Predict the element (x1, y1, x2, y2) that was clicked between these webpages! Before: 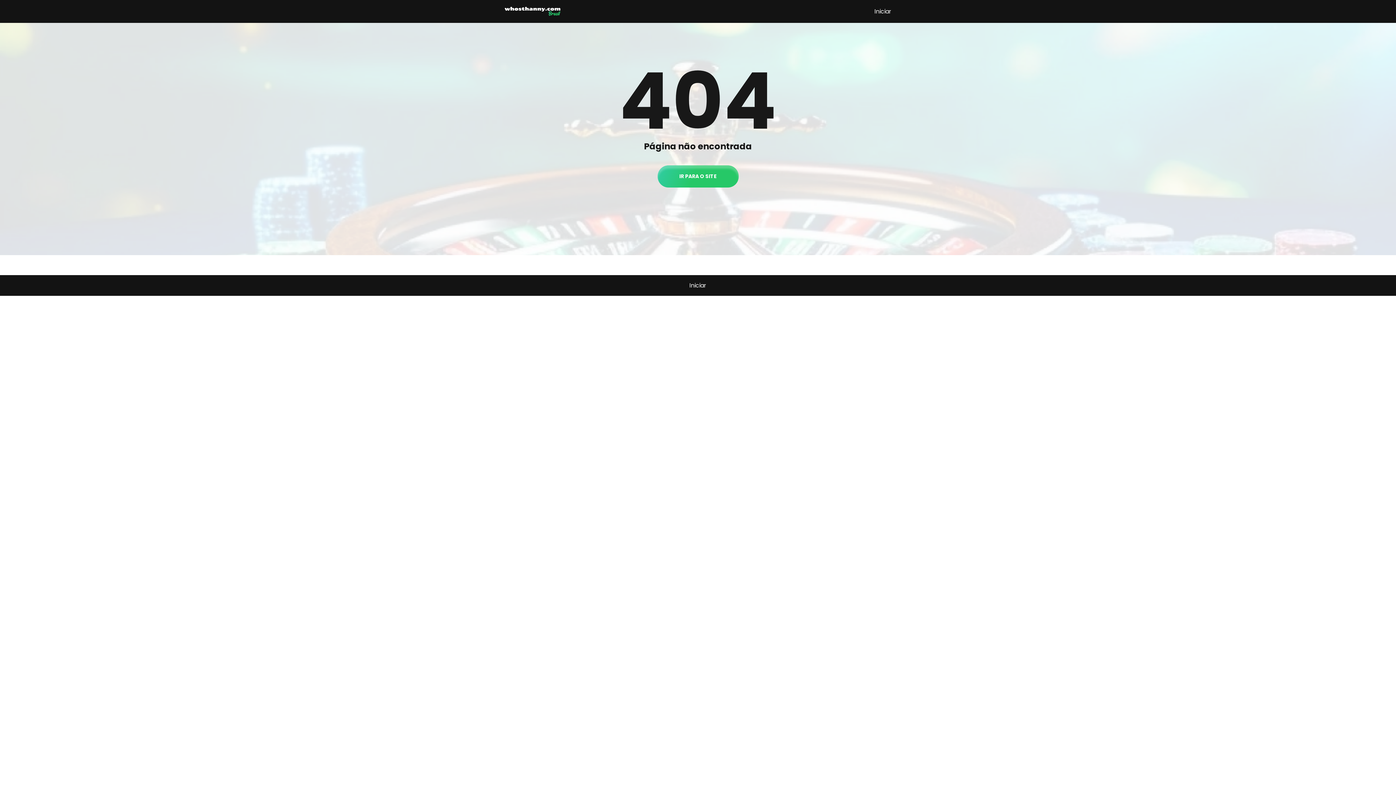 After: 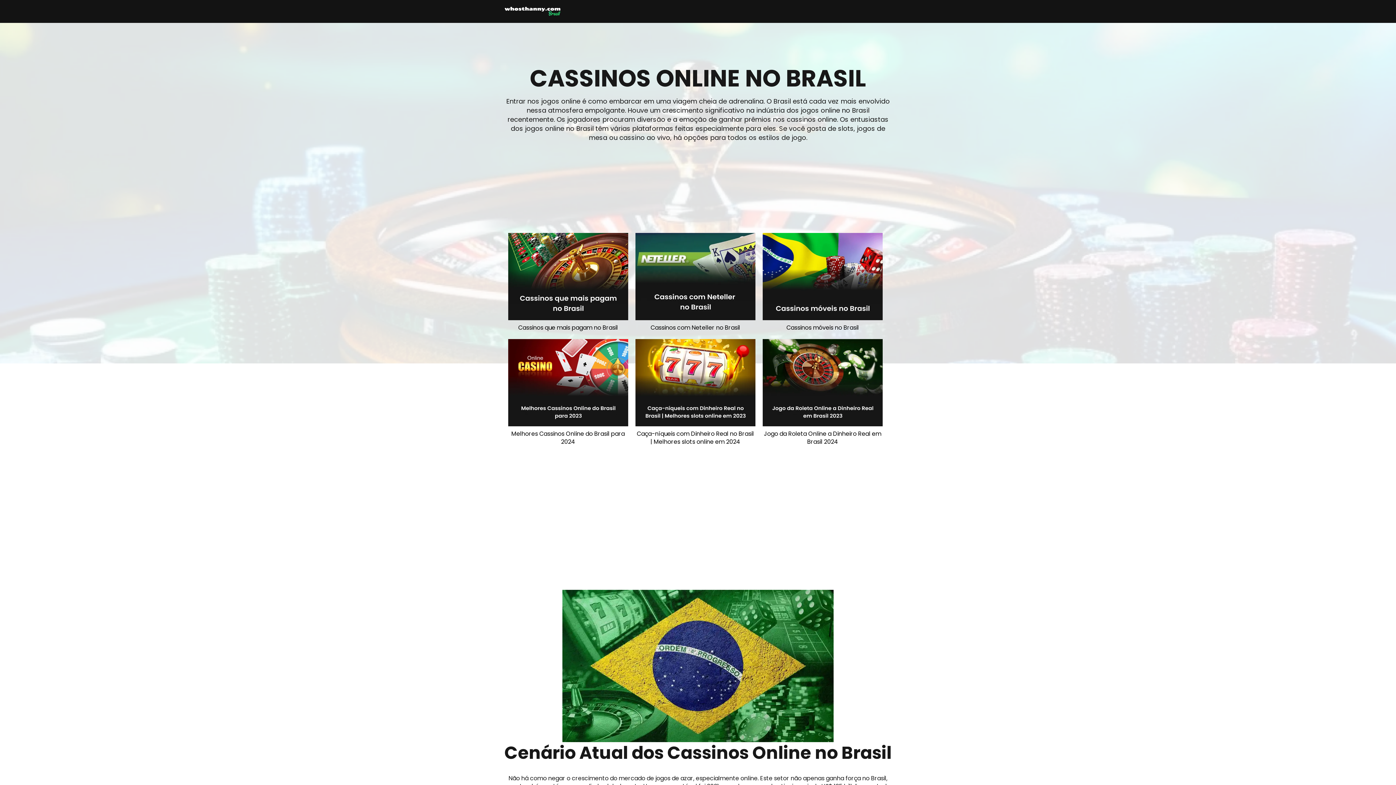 Action: label: Iniciar bbox: (689, 281, 706, 289)